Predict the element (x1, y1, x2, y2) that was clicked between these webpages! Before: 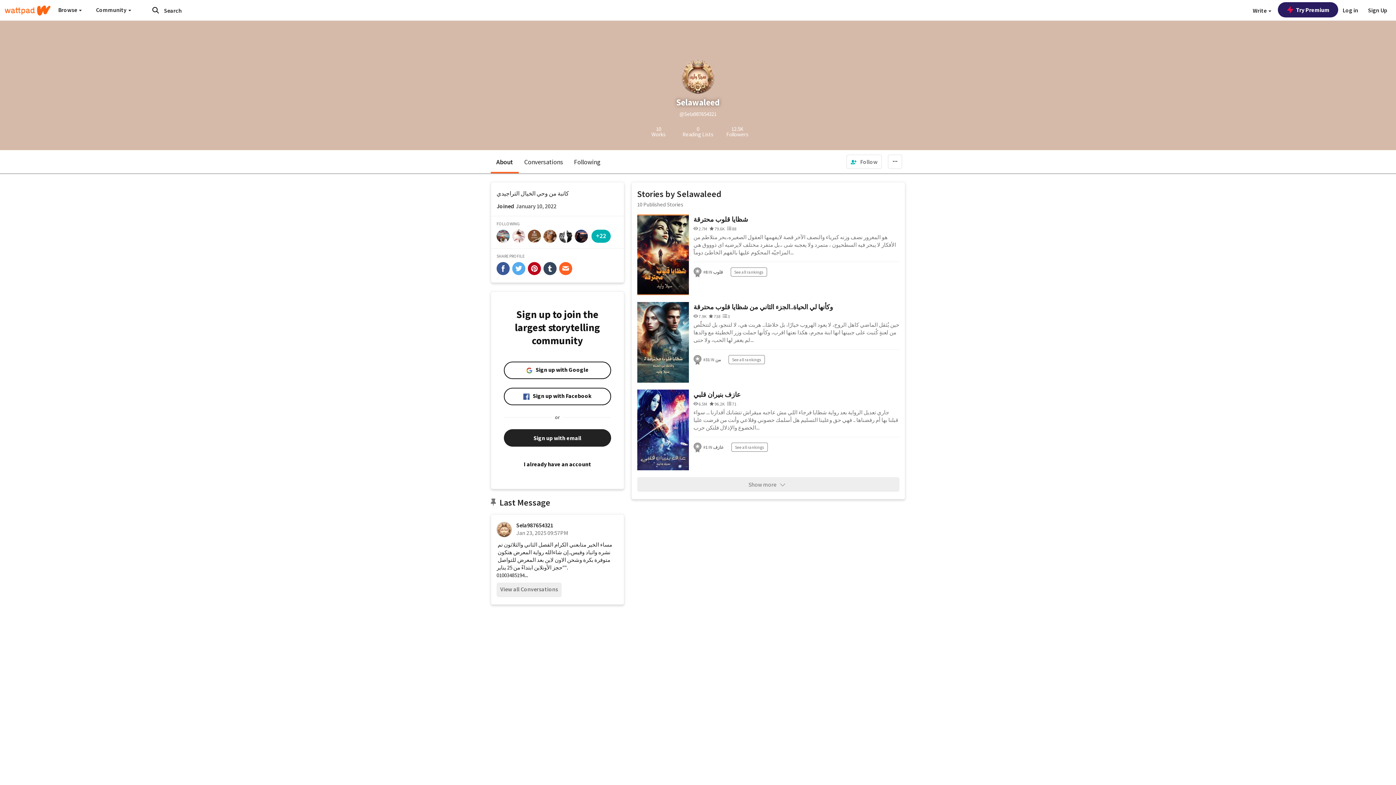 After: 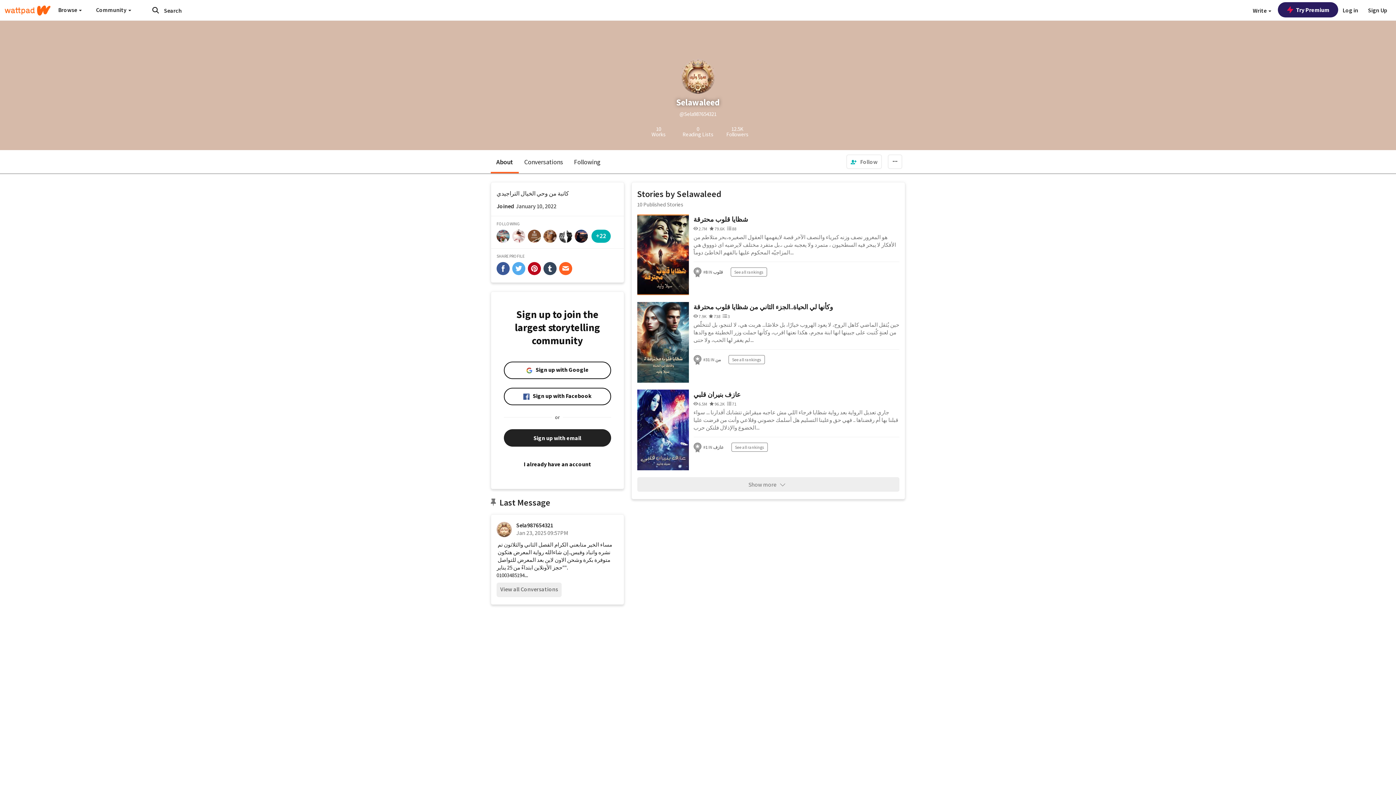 Action: label: share-email bbox: (559, 262, 572, 275)